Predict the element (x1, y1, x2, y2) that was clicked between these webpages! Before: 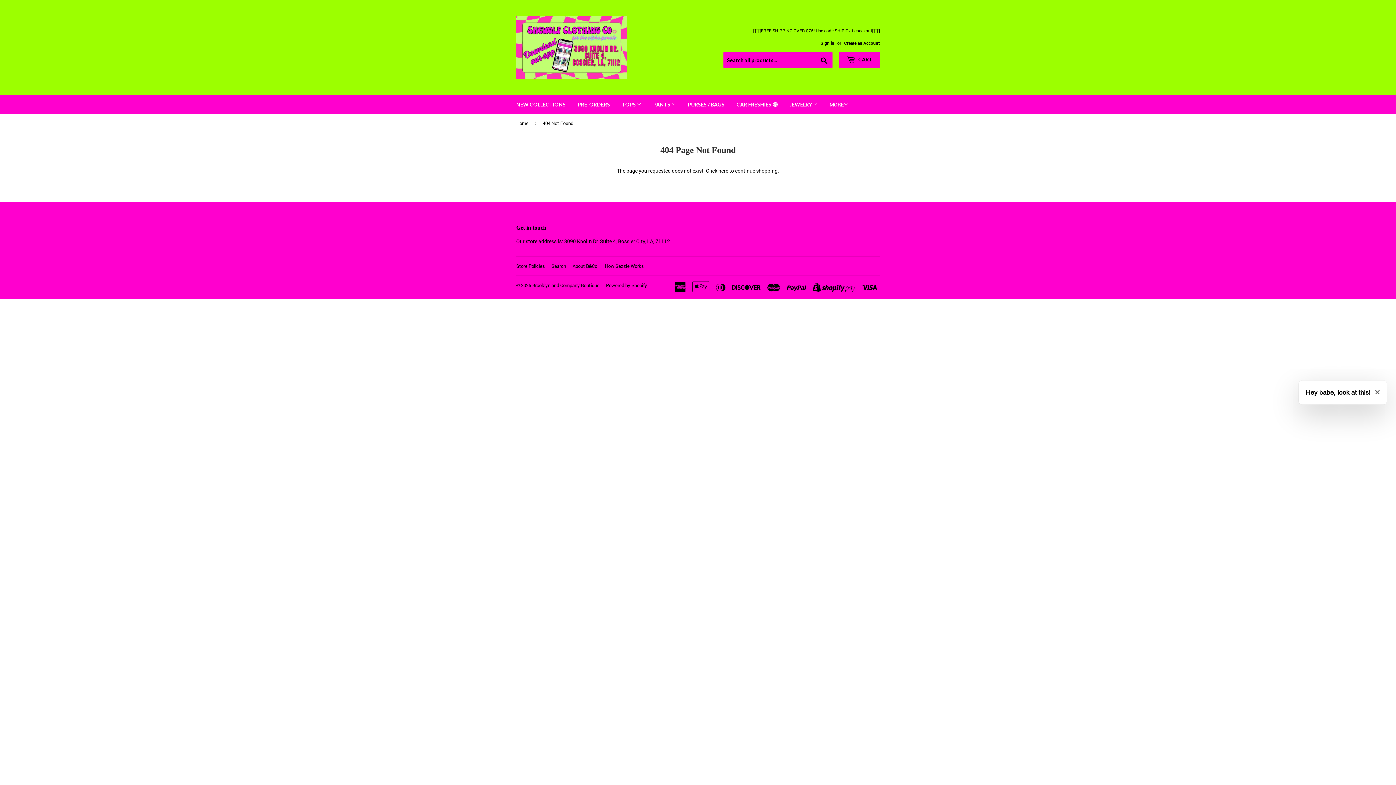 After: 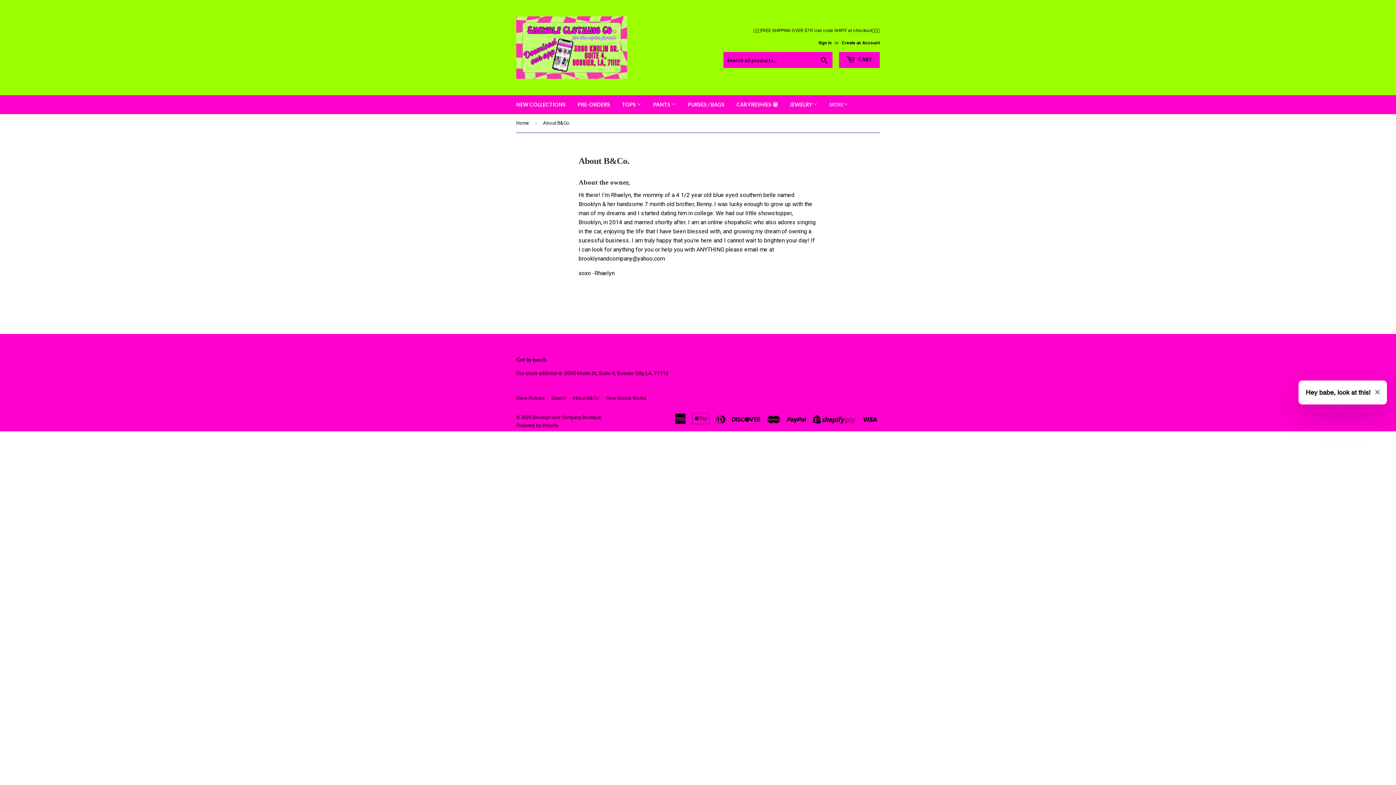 Action: bbox: (572, 262, 598, 269) label: About B&Co.